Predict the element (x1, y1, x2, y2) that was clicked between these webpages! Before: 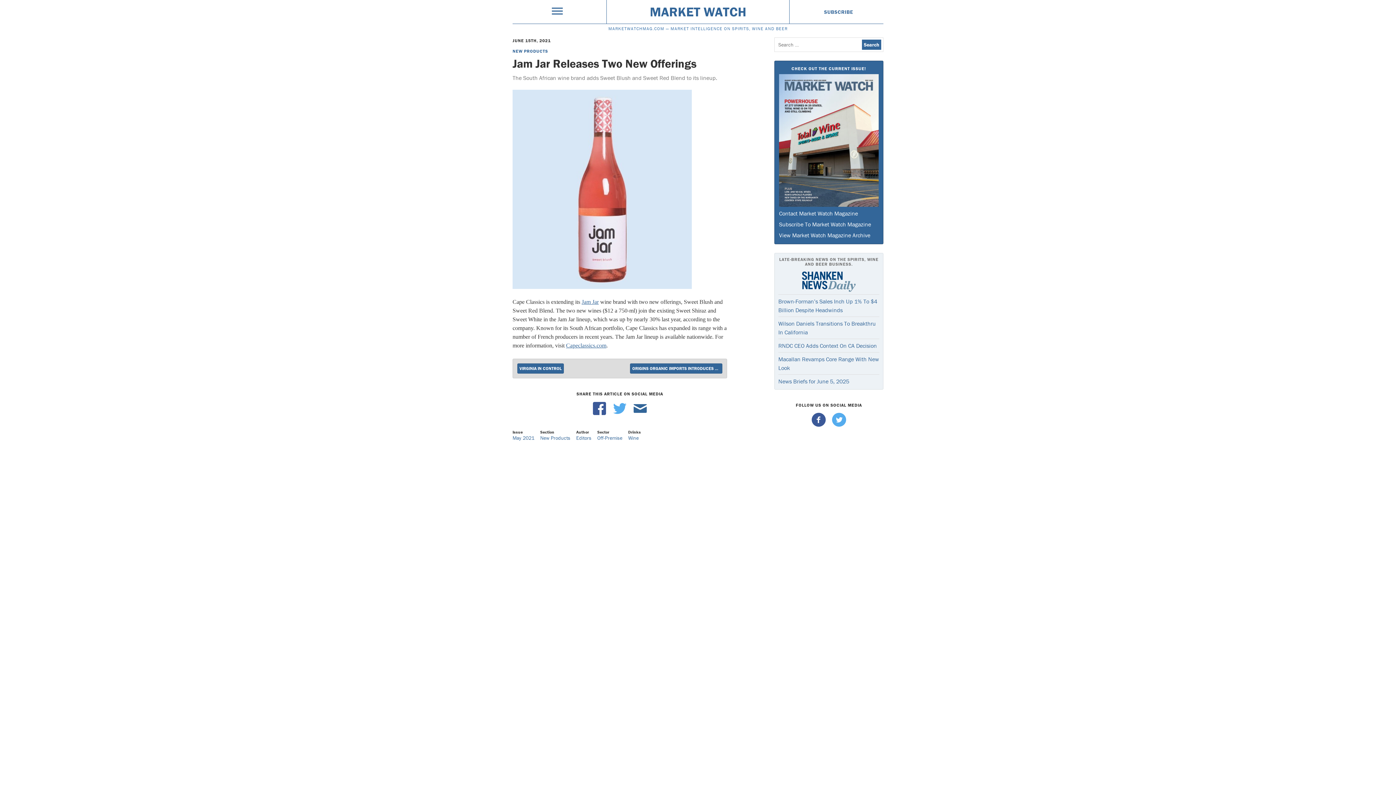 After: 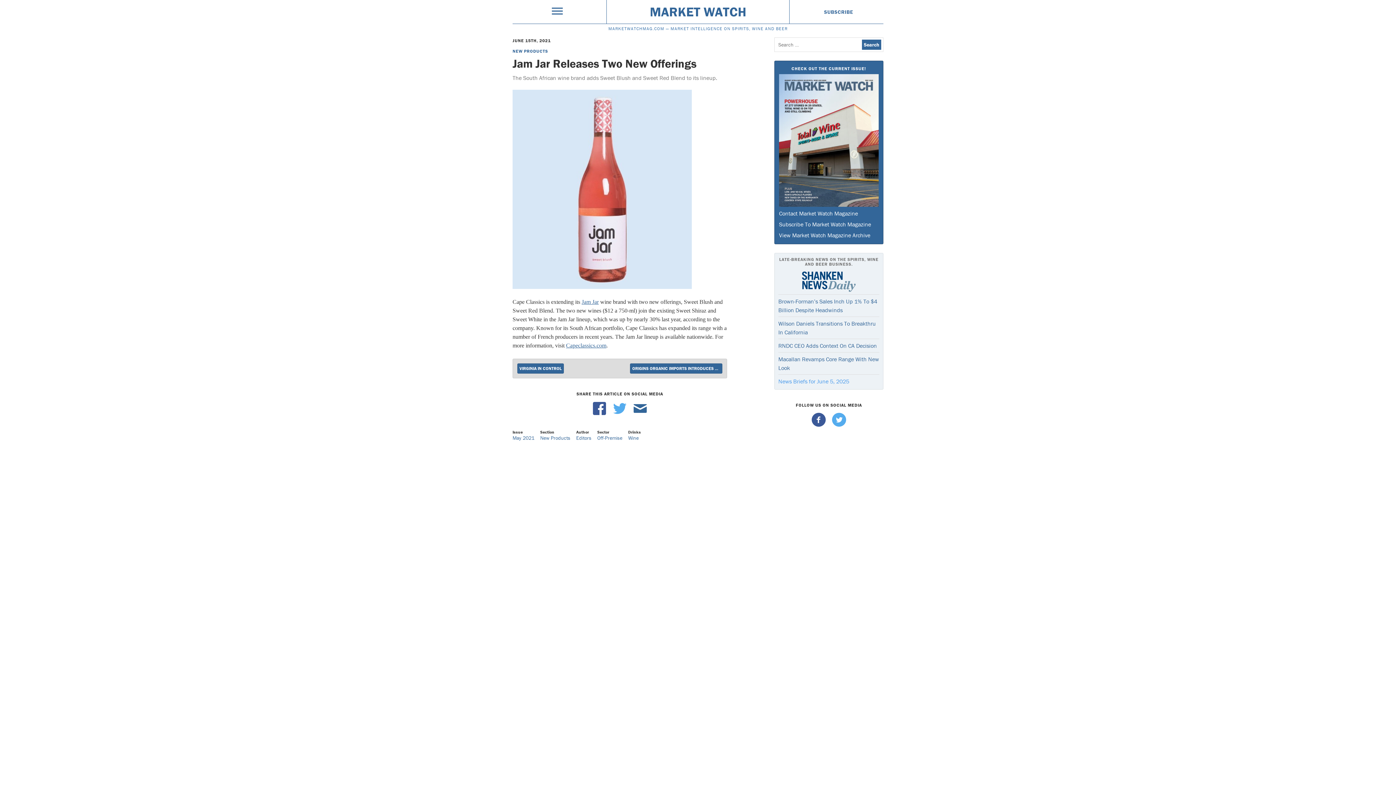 Action: bbox: (778, 377, 849, 385) label: News Briefs for June 5, 2025